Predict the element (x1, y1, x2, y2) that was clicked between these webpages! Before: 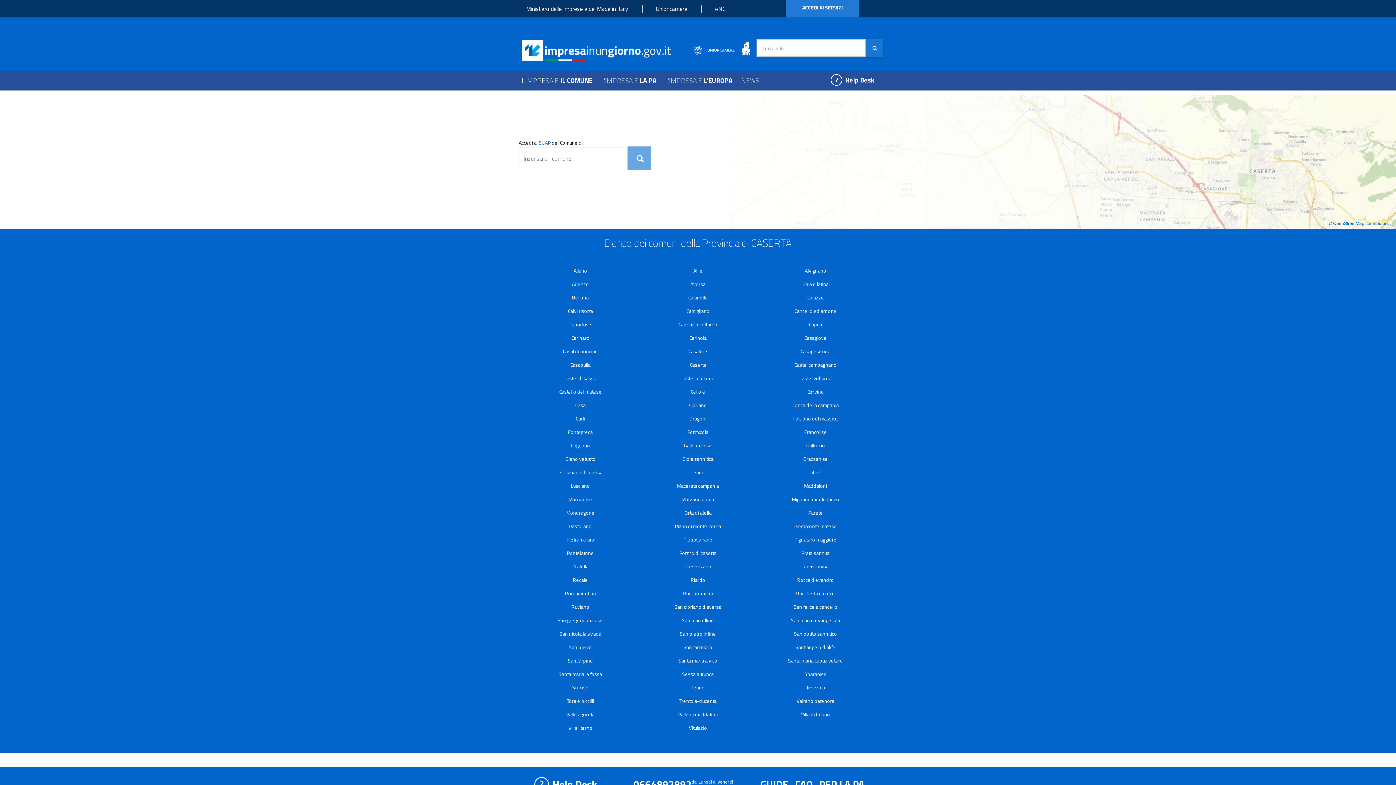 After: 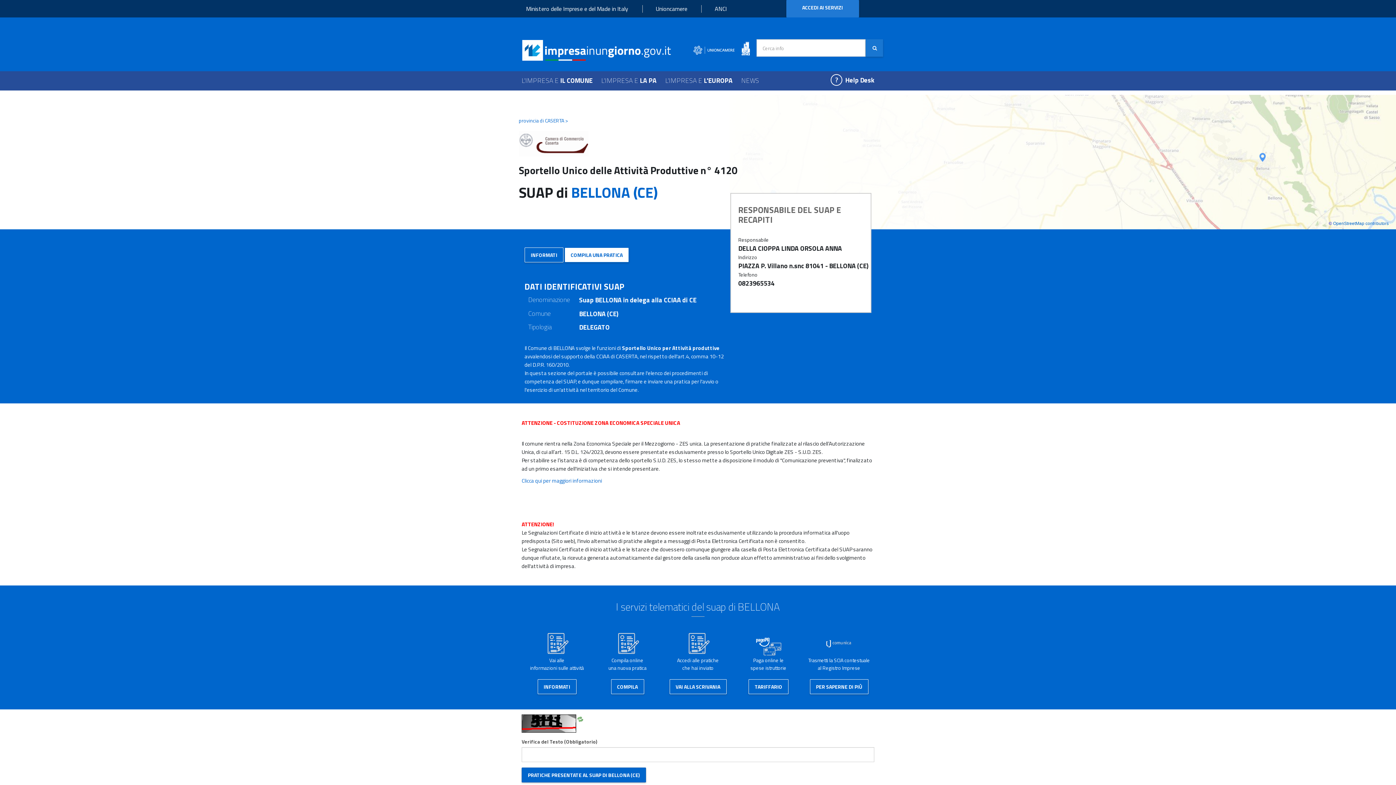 Action: bbox: (572, 293, 588, 301) label: Bellona